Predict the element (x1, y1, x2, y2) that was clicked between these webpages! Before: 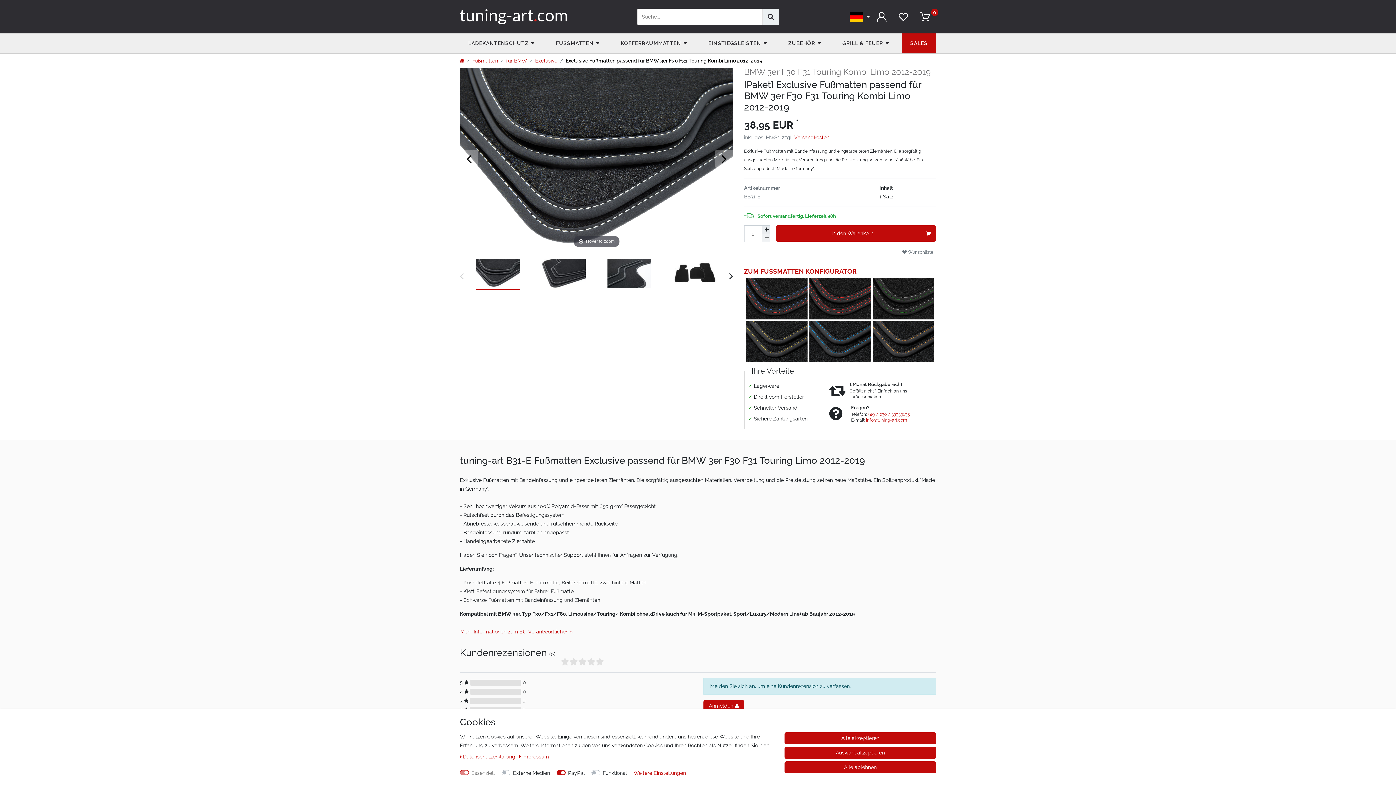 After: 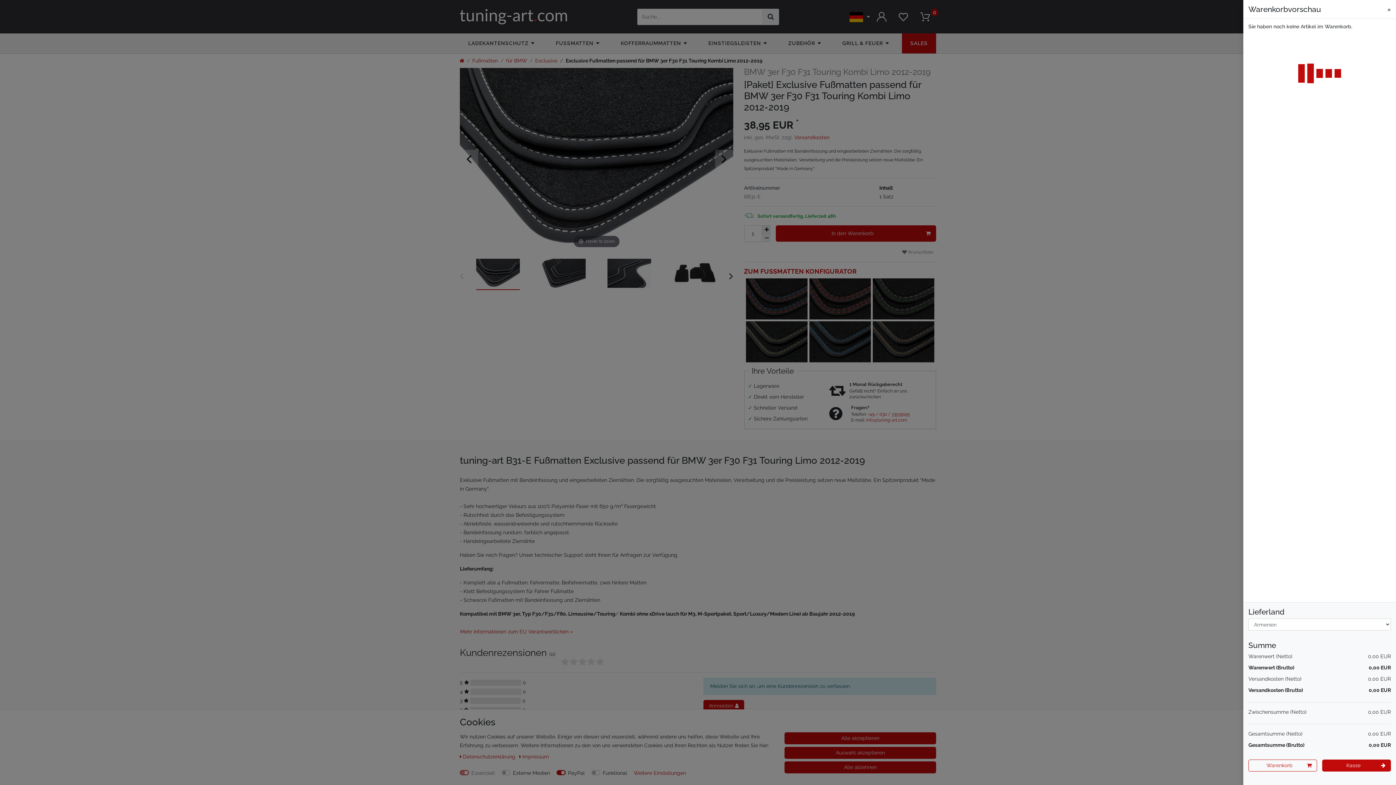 Action: bbox: (914, 10, 936, 23) label: 0